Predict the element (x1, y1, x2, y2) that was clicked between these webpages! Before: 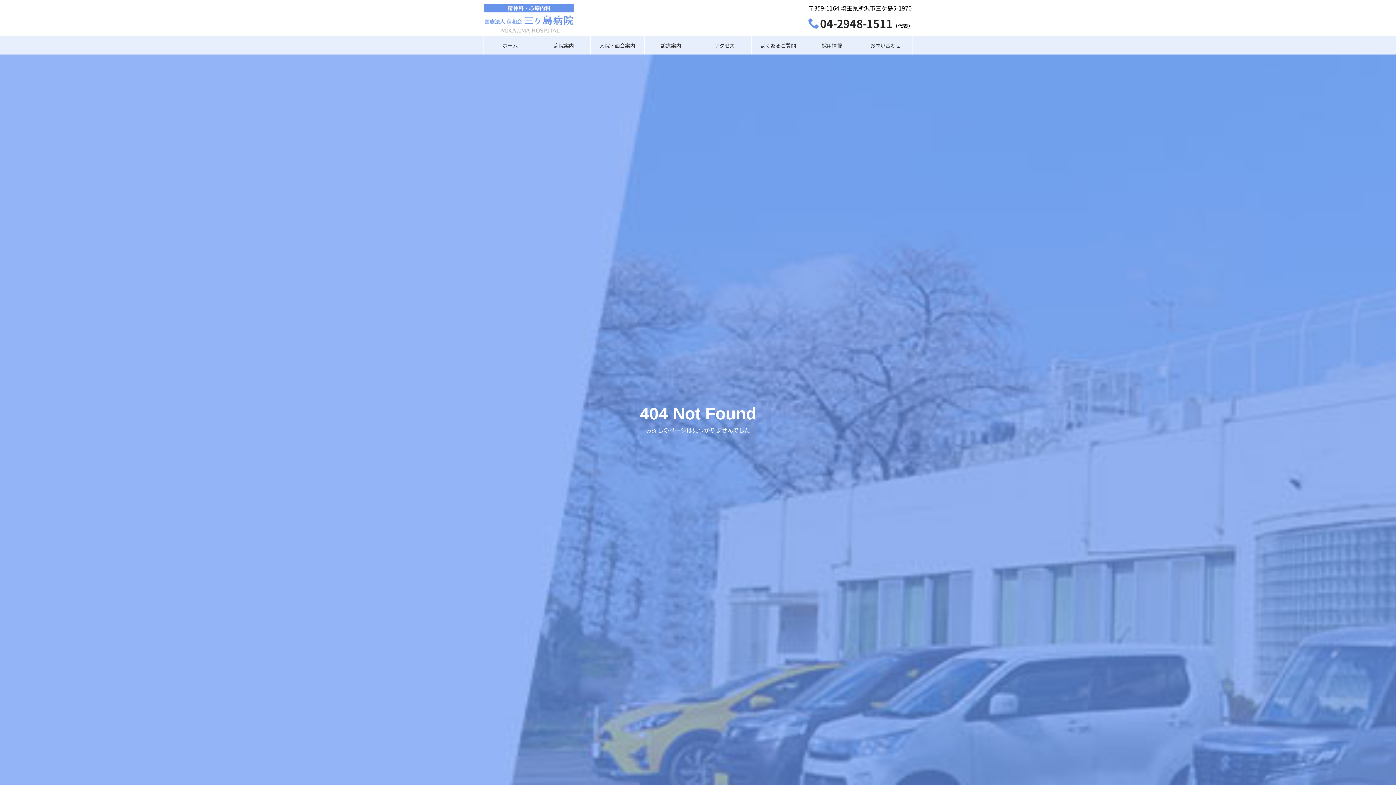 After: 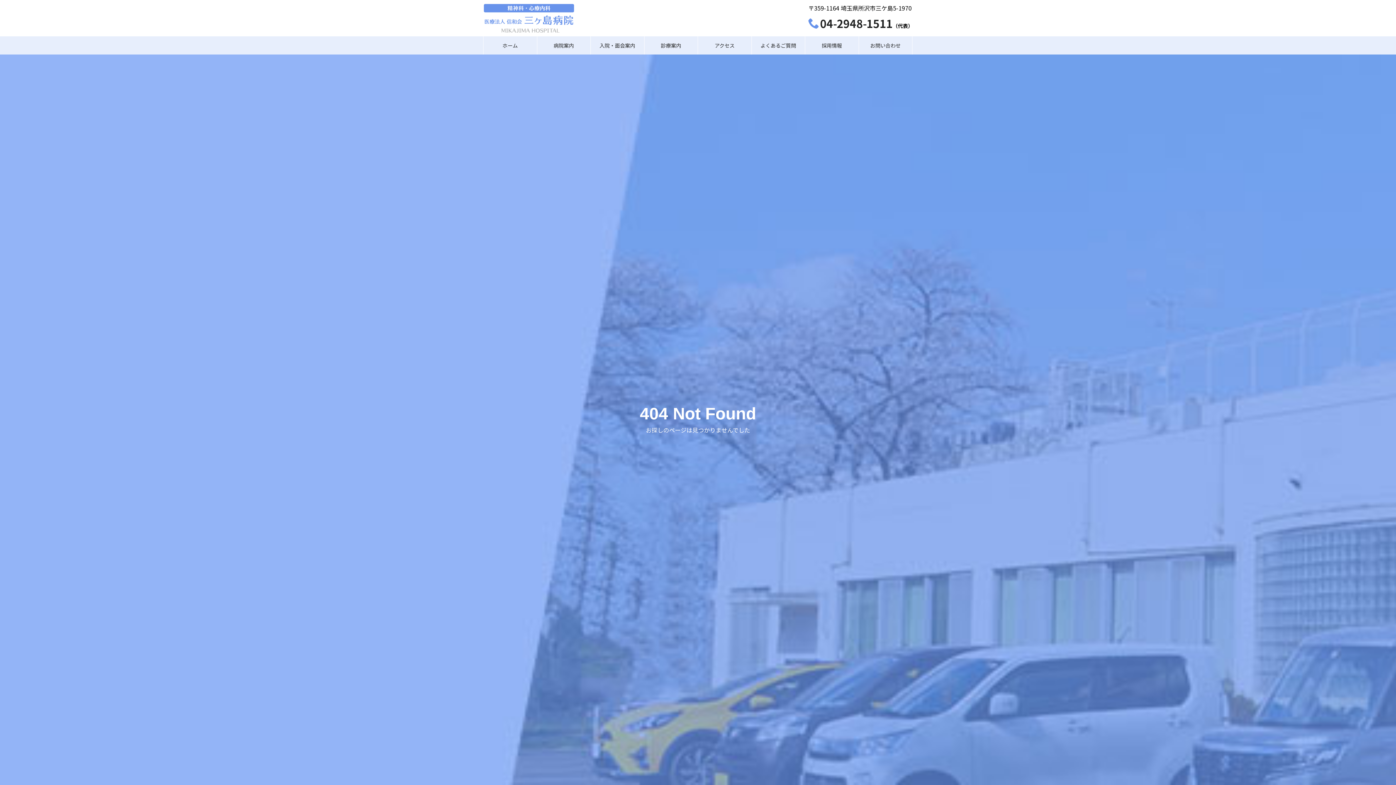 Action: bbox: (820, 15, 892, 31) label: 04-2948-1511